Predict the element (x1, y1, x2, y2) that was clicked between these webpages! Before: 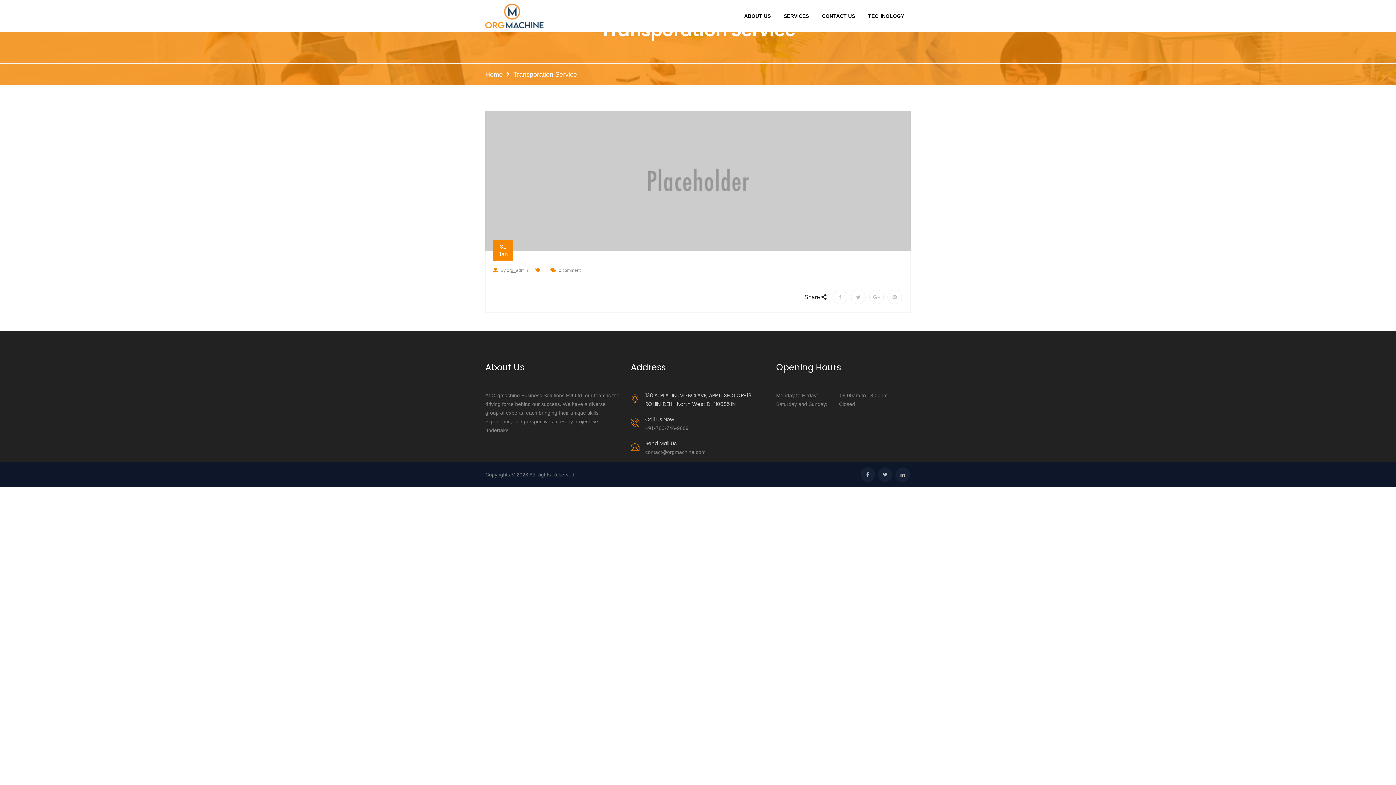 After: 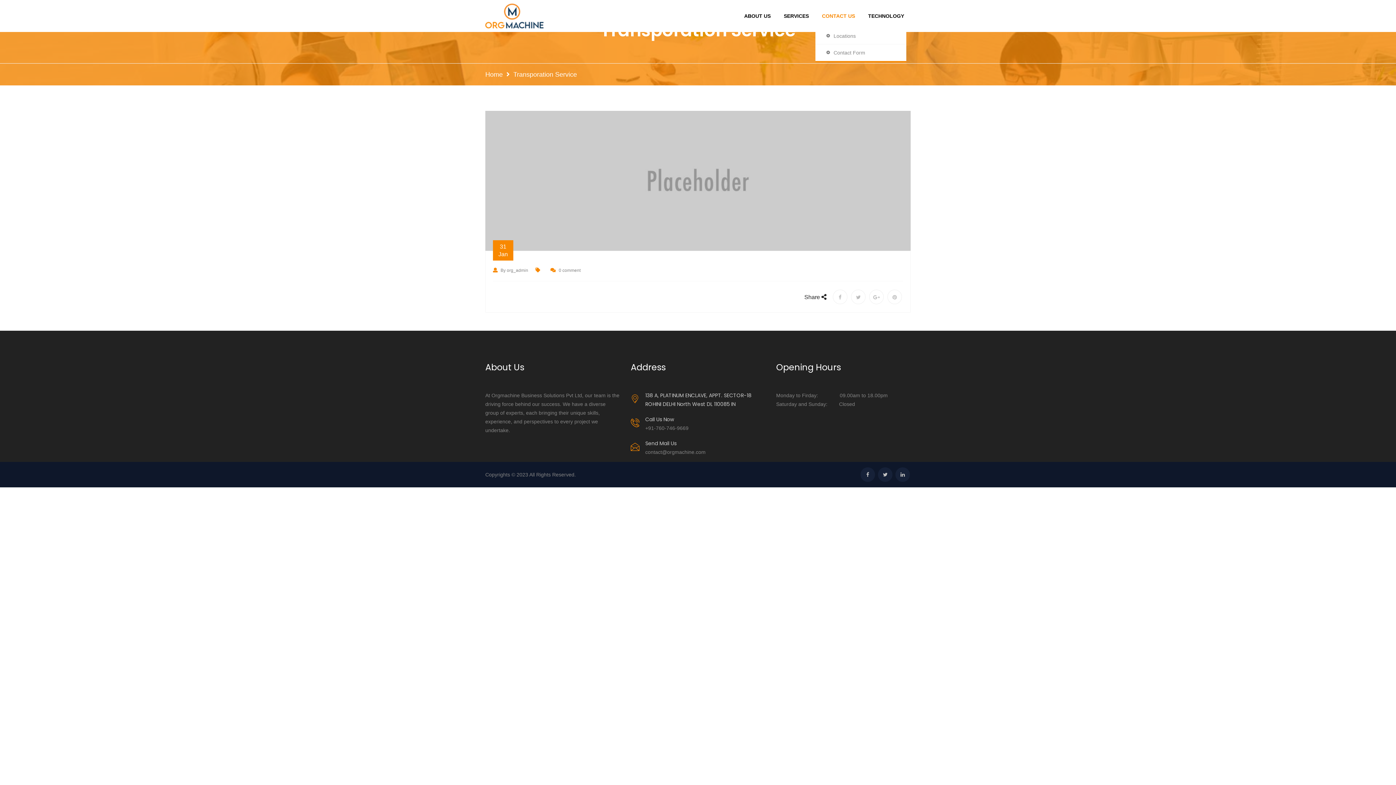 Action: label: CONTACT US bbox: (815, 0, 861, 27)